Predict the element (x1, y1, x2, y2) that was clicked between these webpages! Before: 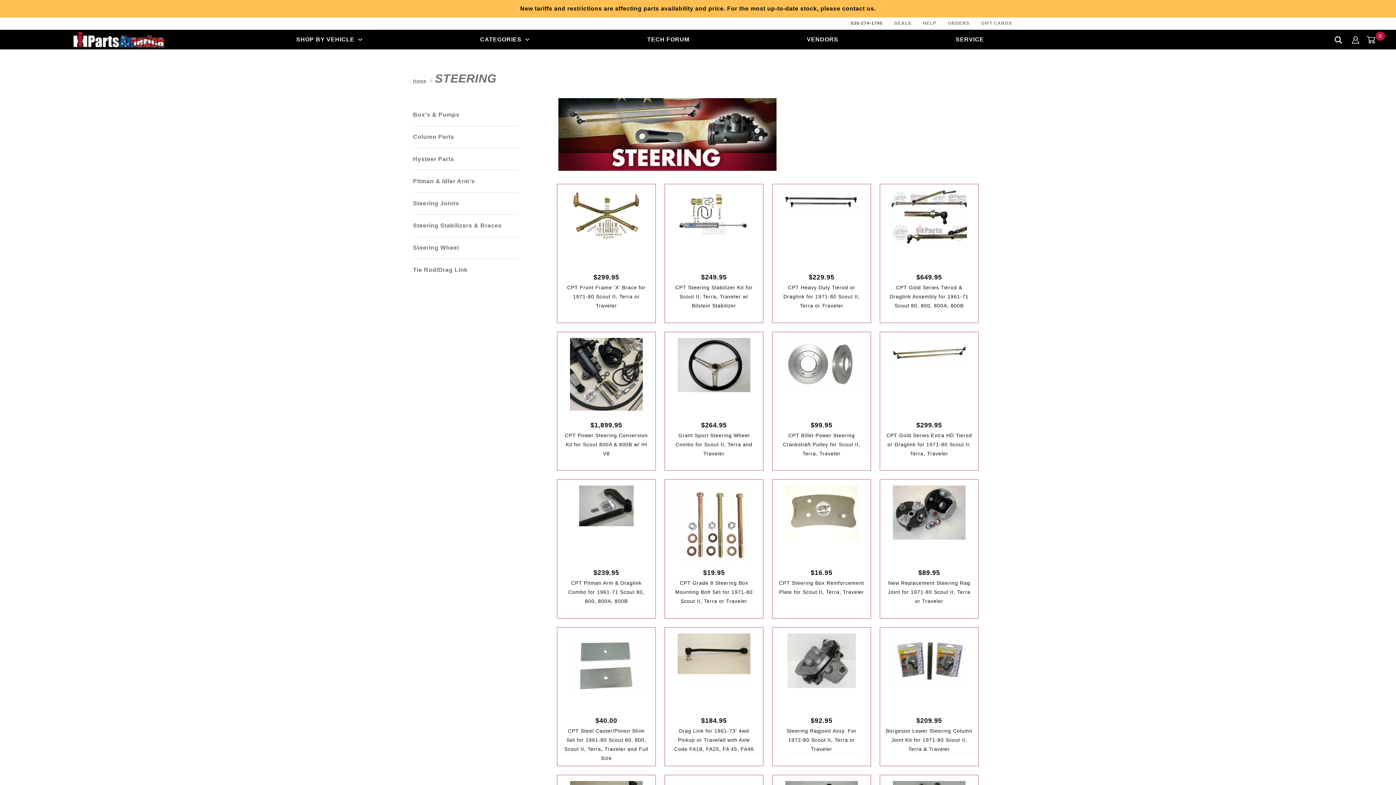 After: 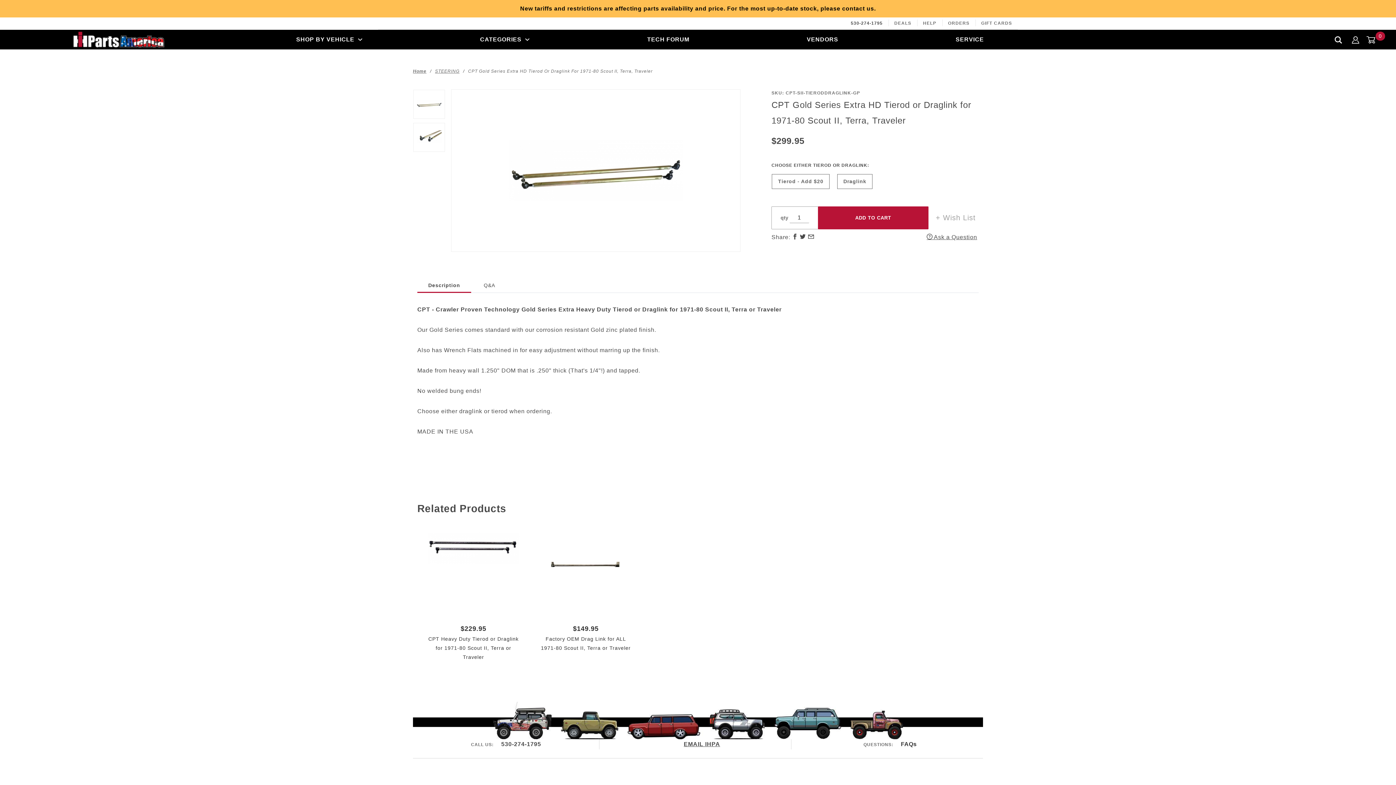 Action: bbox: (880, 331, 978, 470) label: $299.95
CPT Gold Series Extra HD Tierod or Draglink for 1971-80 Scout II, Terra, Traveler